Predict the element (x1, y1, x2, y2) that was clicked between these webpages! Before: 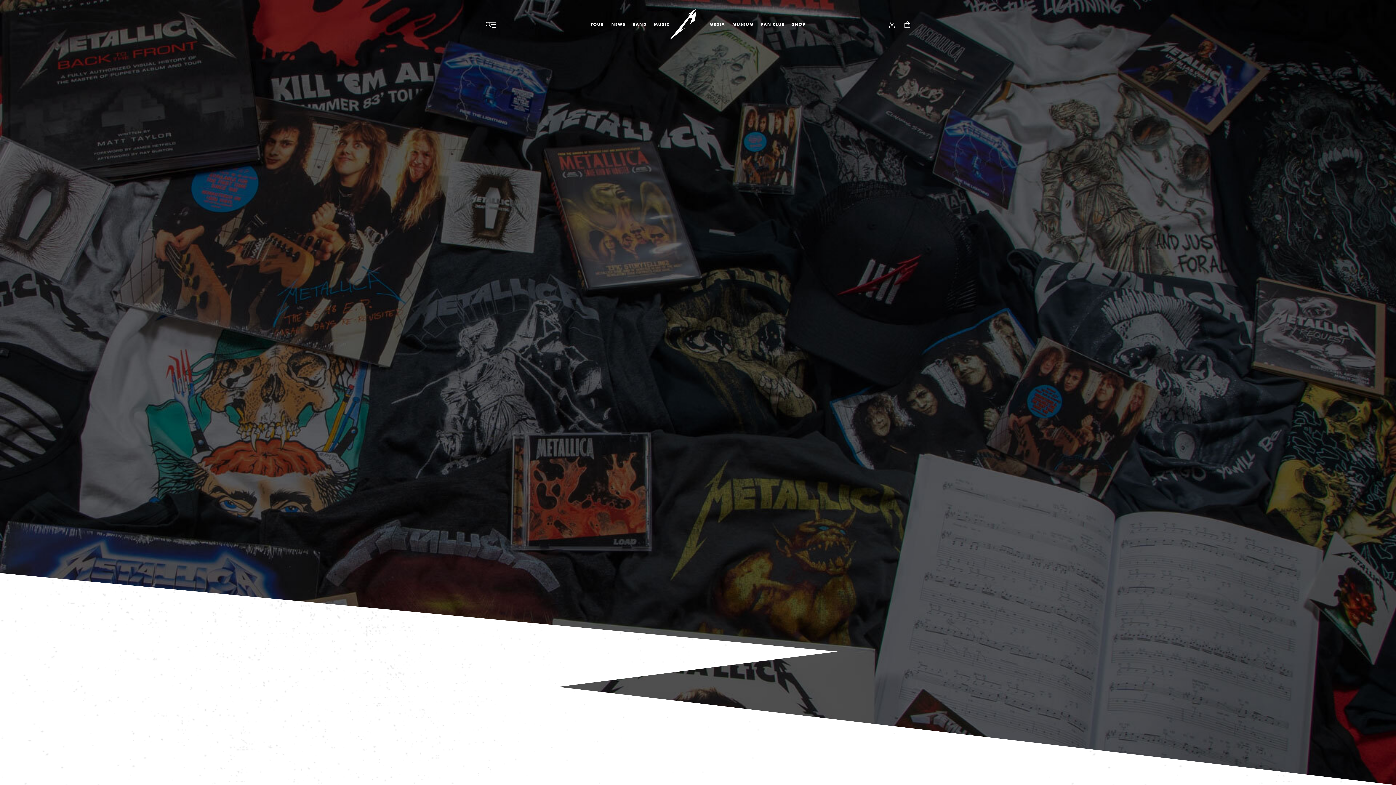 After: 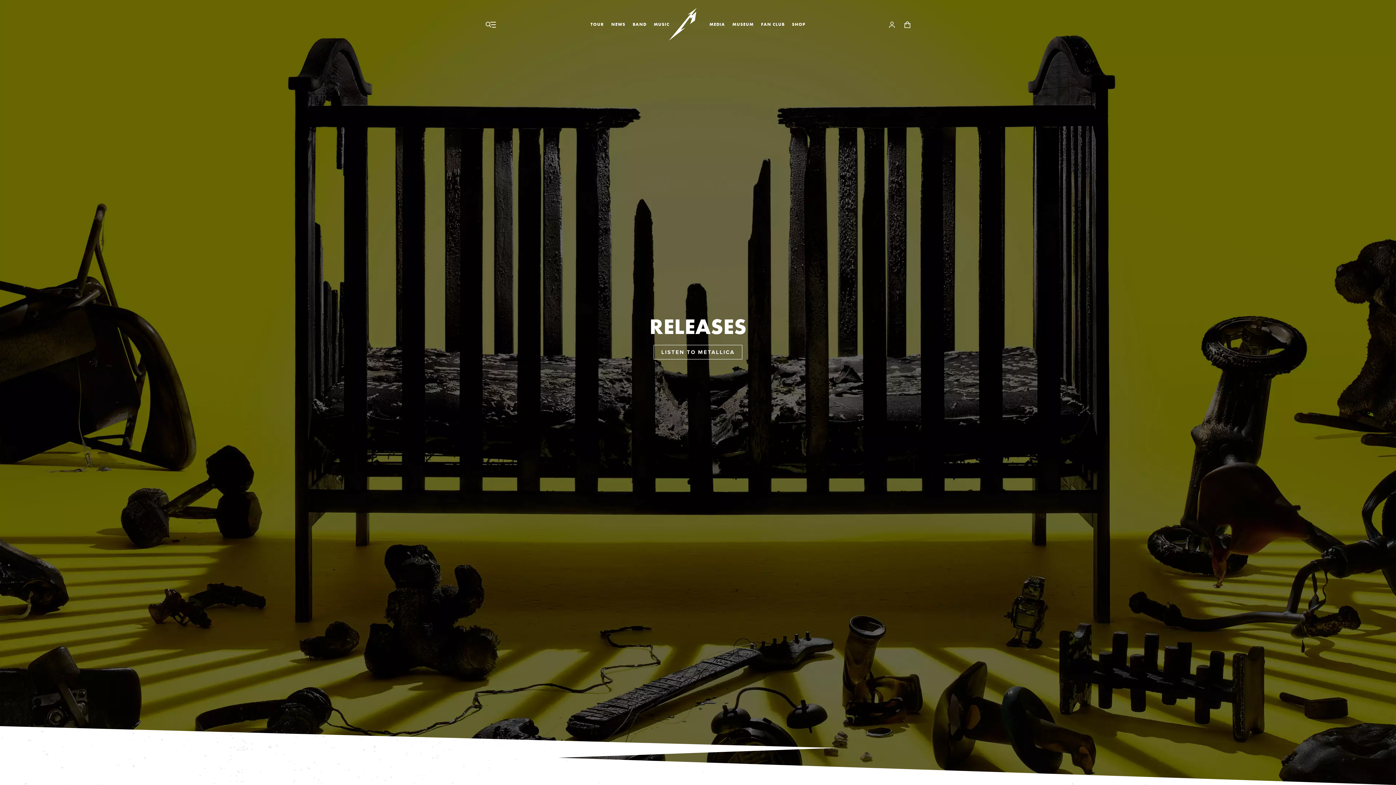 Action: label: MUSIC bbox: (650, 18, 673, 30)